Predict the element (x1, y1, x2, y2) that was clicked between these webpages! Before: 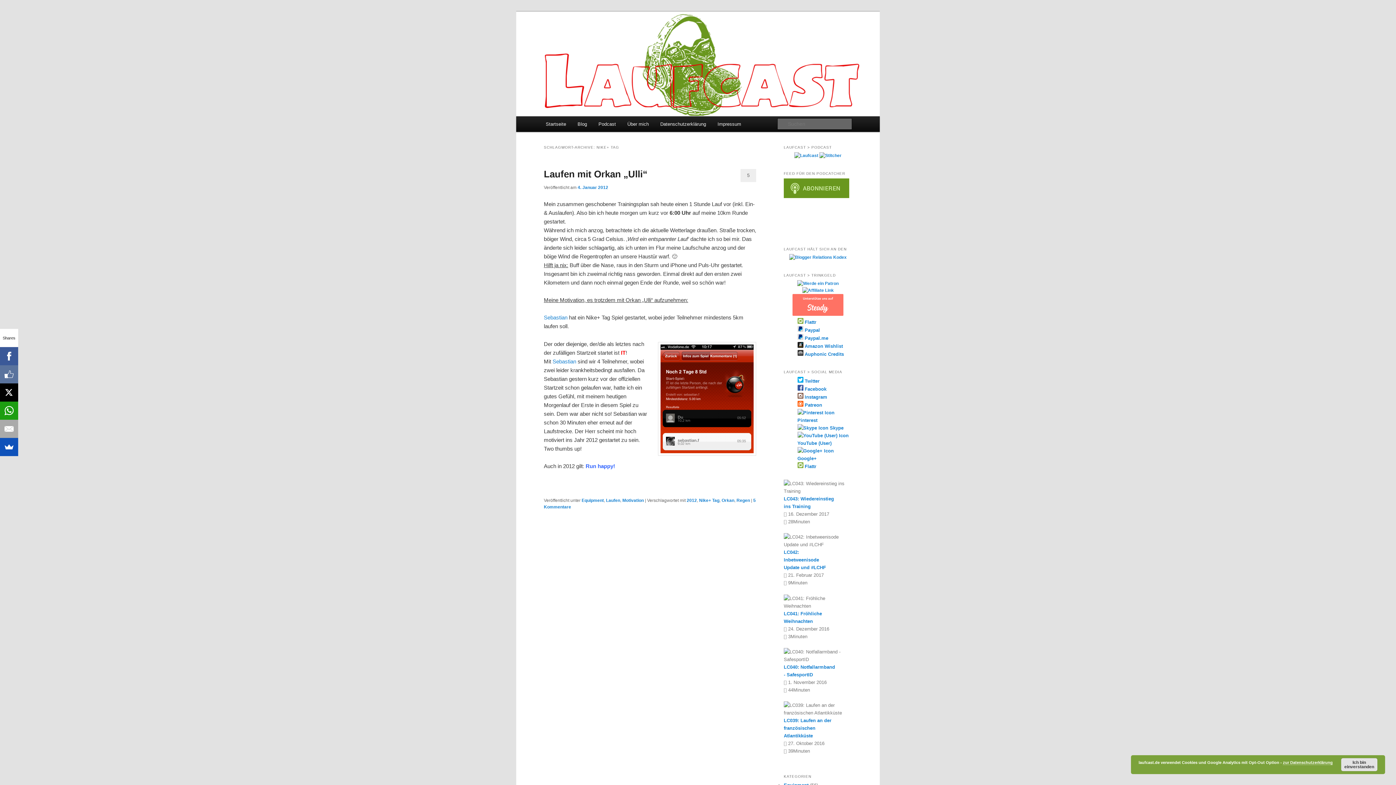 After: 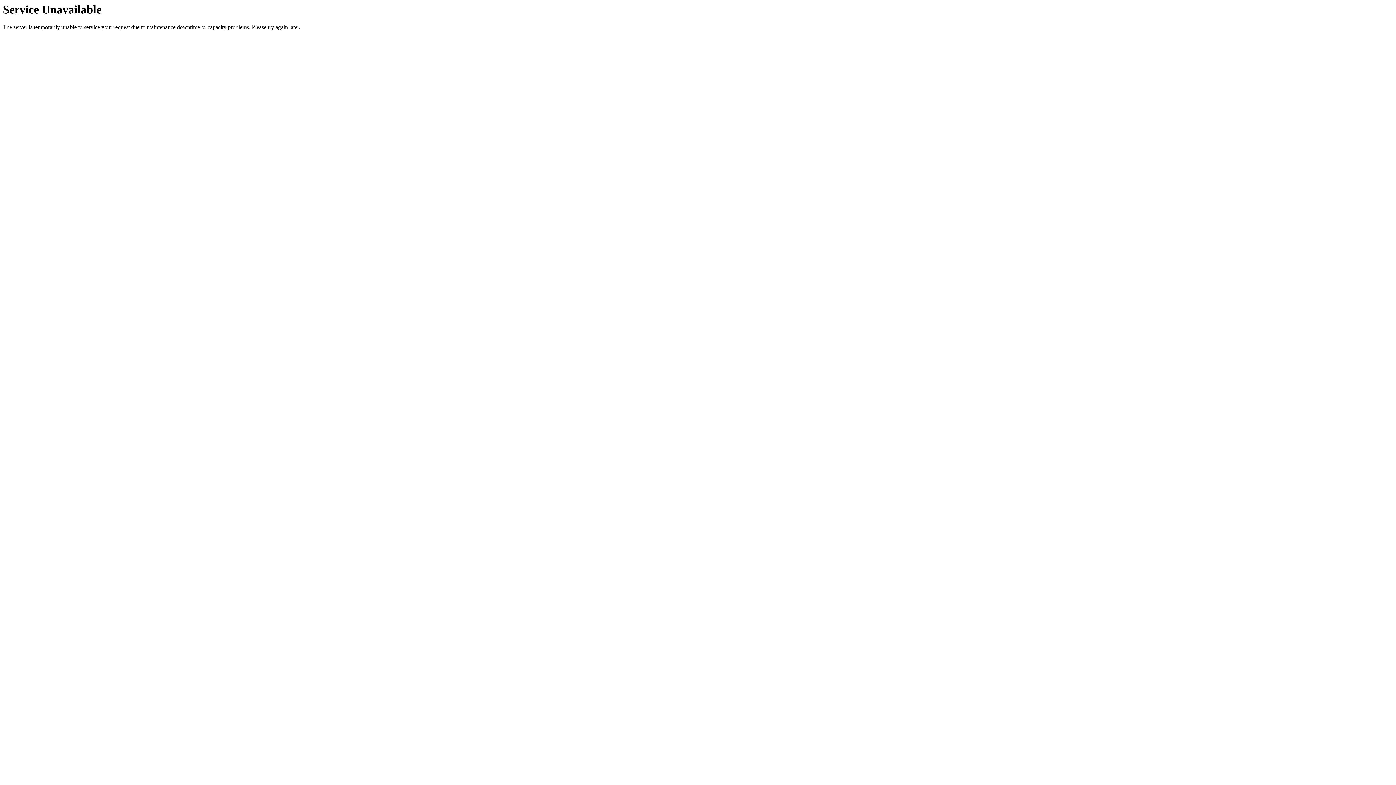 Action: label: LC042: Inbetweenisode Update und #LCHF bbox: (784, 549, 826, 570)